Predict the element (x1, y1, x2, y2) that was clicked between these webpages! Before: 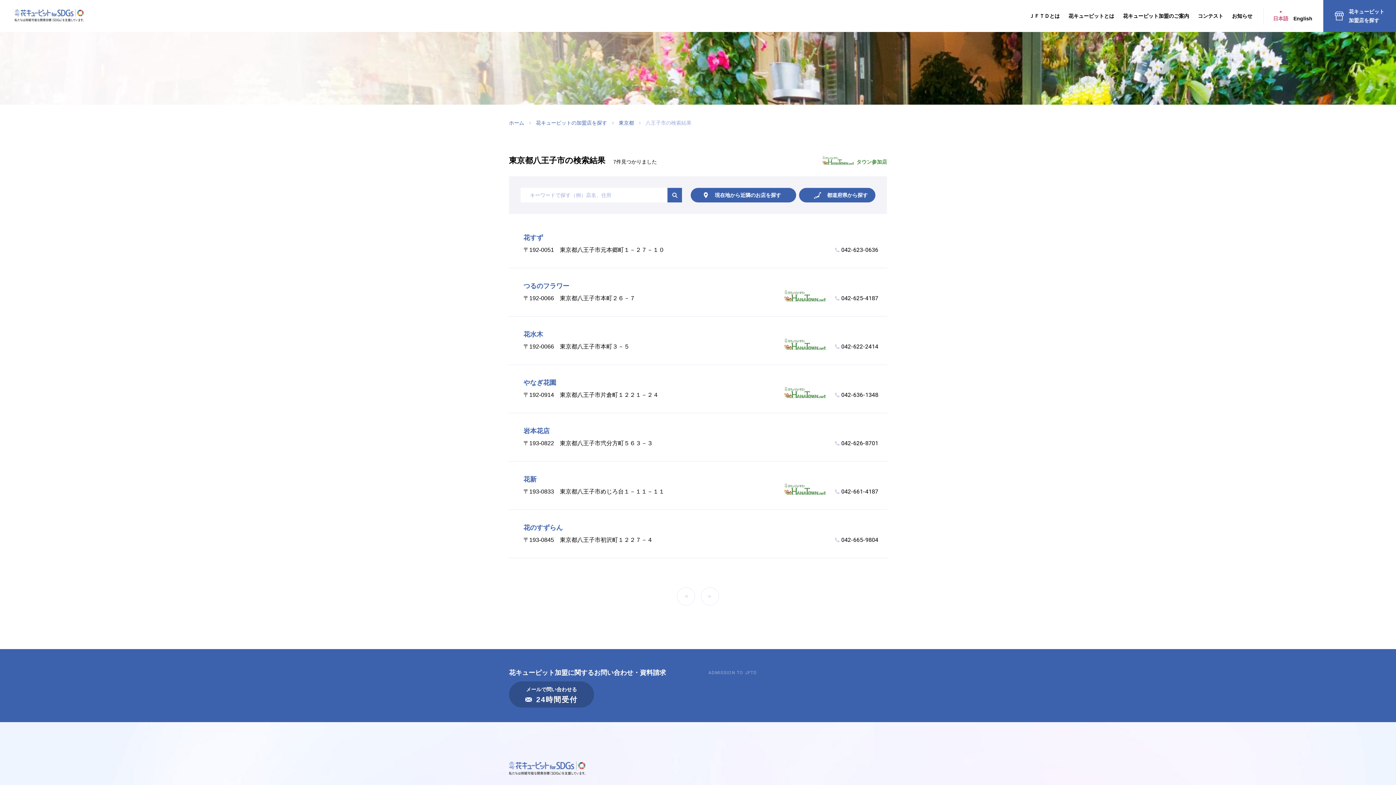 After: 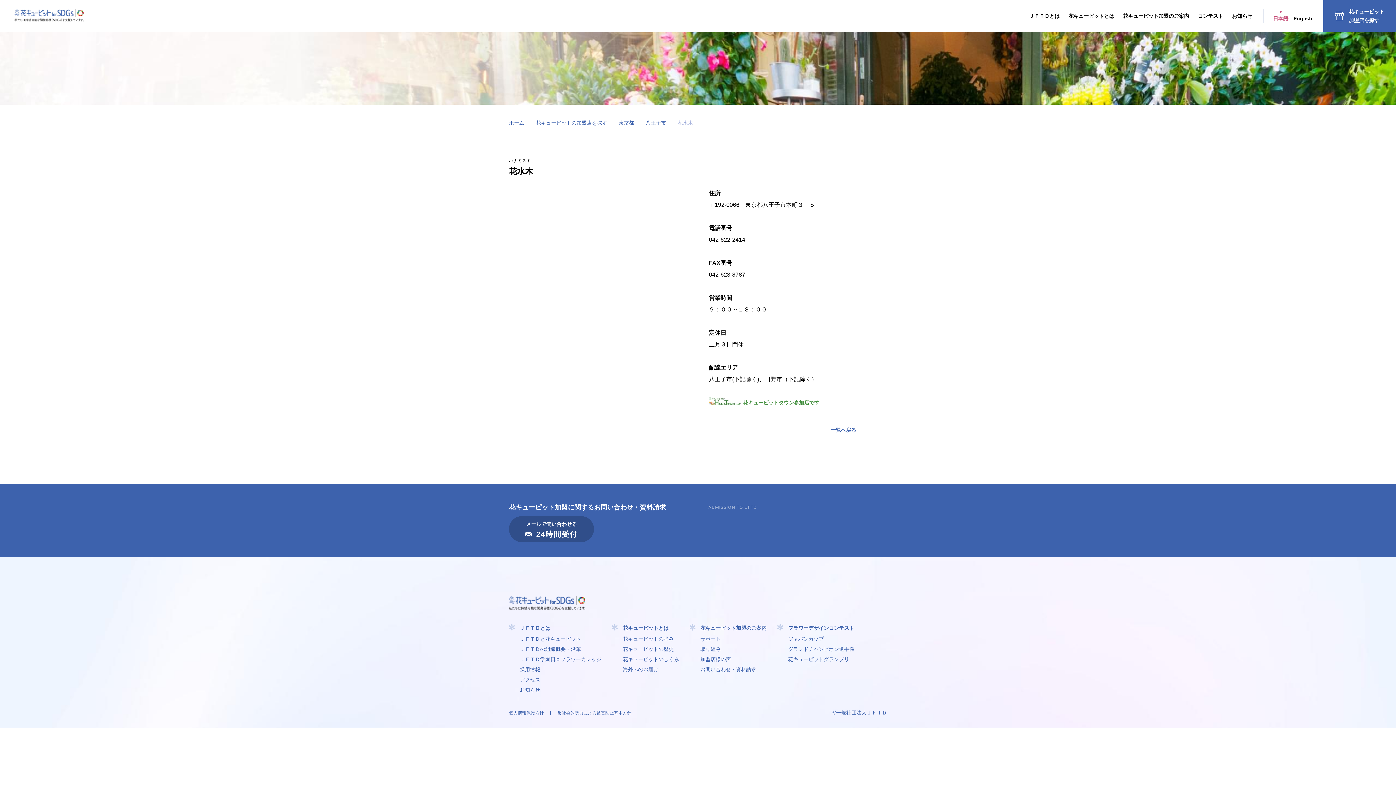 Action: bbox: (523, 330, 543, 338) label: 花水木